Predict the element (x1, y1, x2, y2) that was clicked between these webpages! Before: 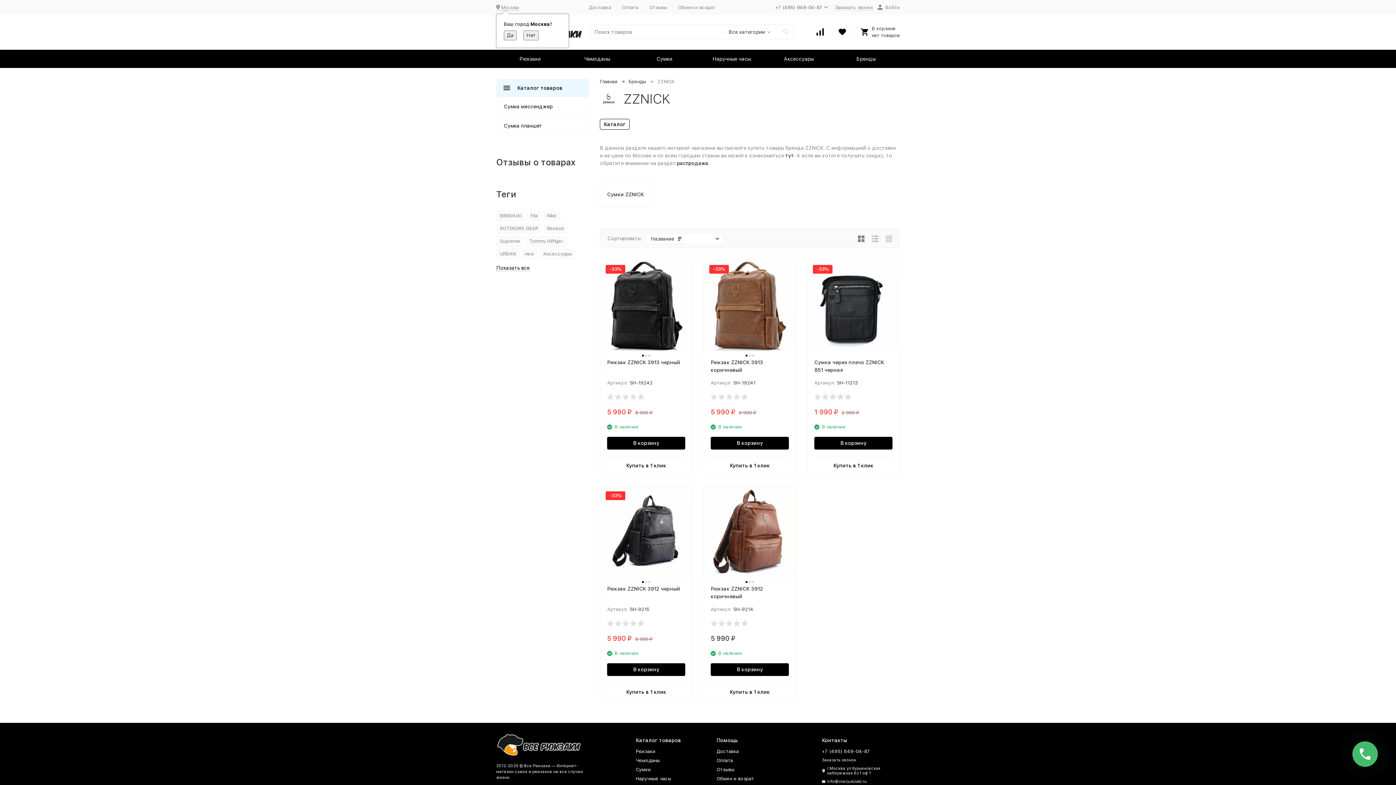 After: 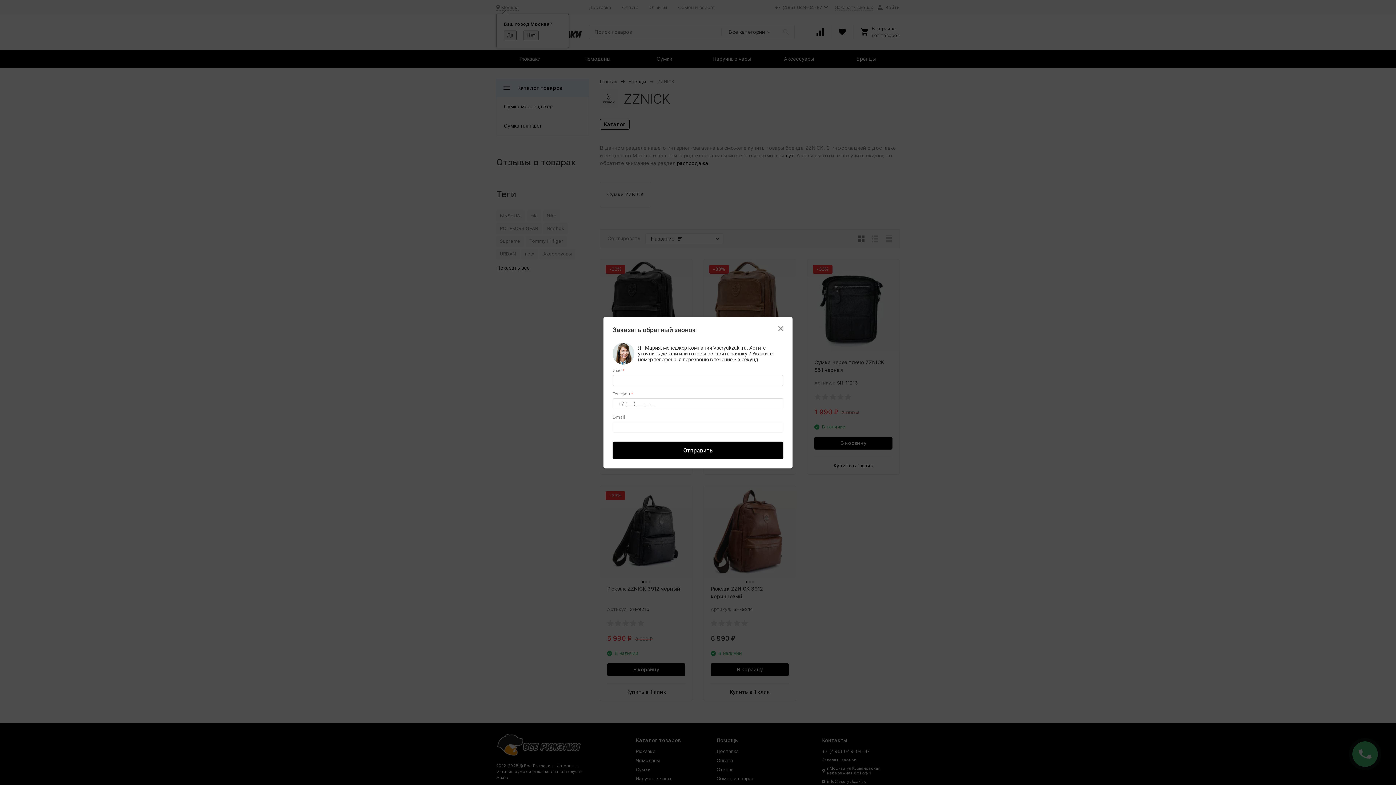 Action: label: Заказать звонок bbox: (835, 4, 873, 10)